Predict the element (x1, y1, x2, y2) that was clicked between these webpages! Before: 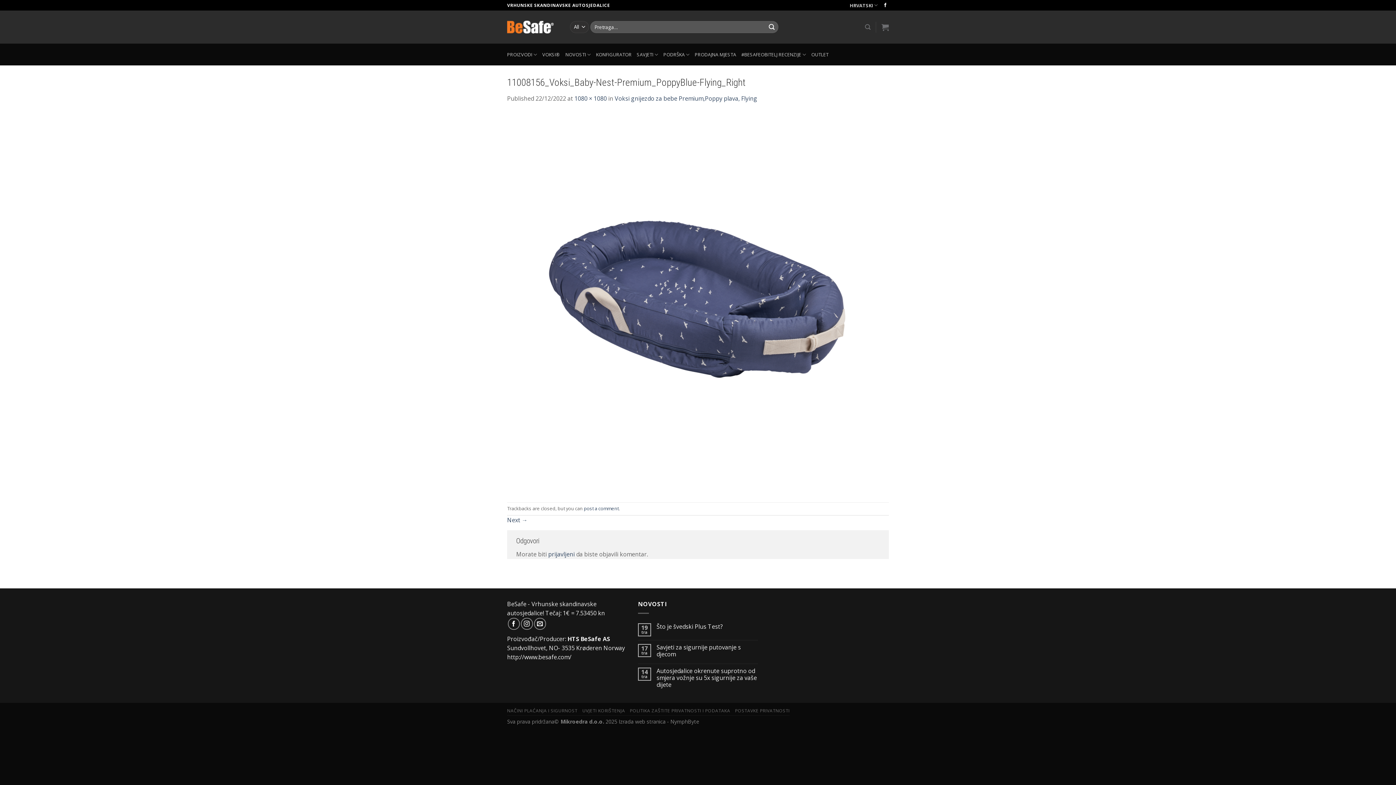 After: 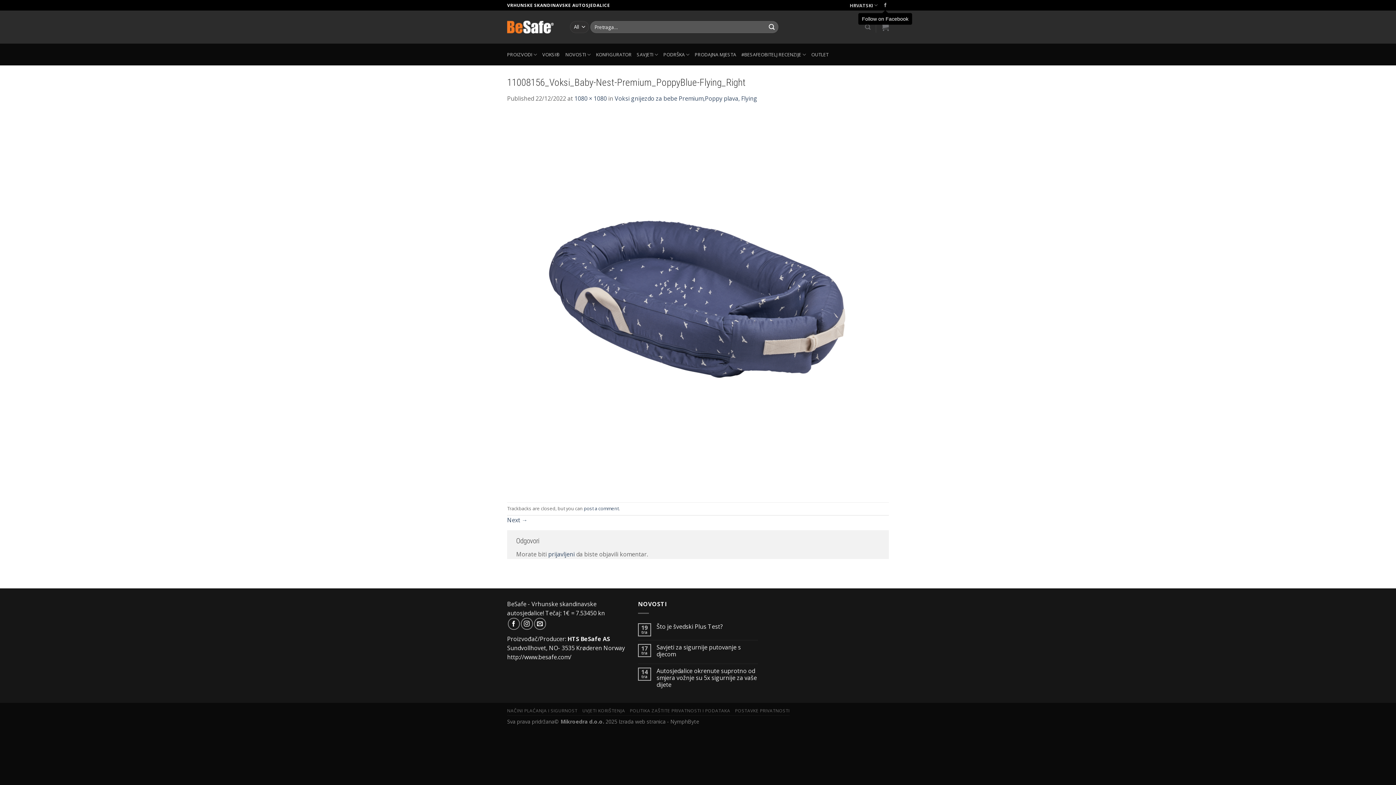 Action: label: Follow on Facebook bbox: (883, 2, 887, 7)